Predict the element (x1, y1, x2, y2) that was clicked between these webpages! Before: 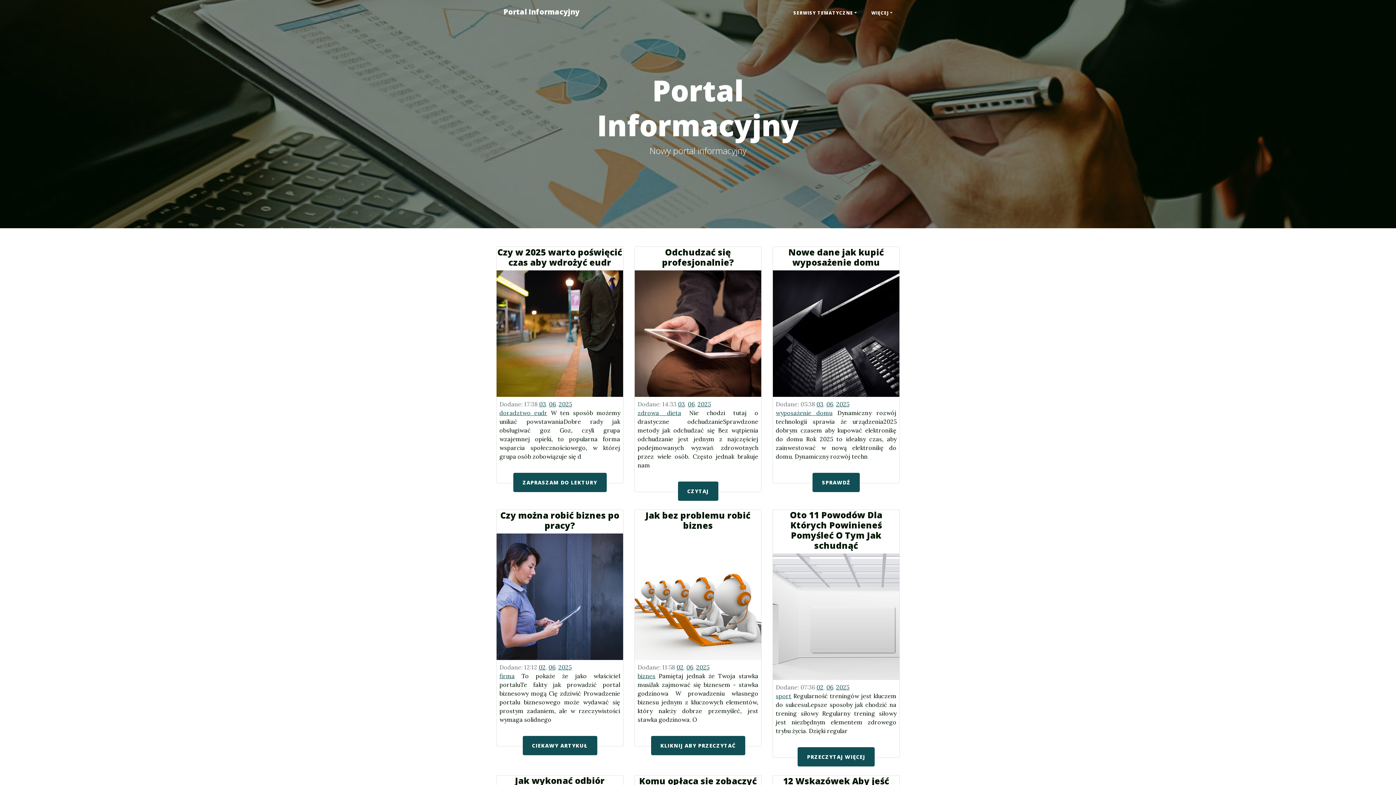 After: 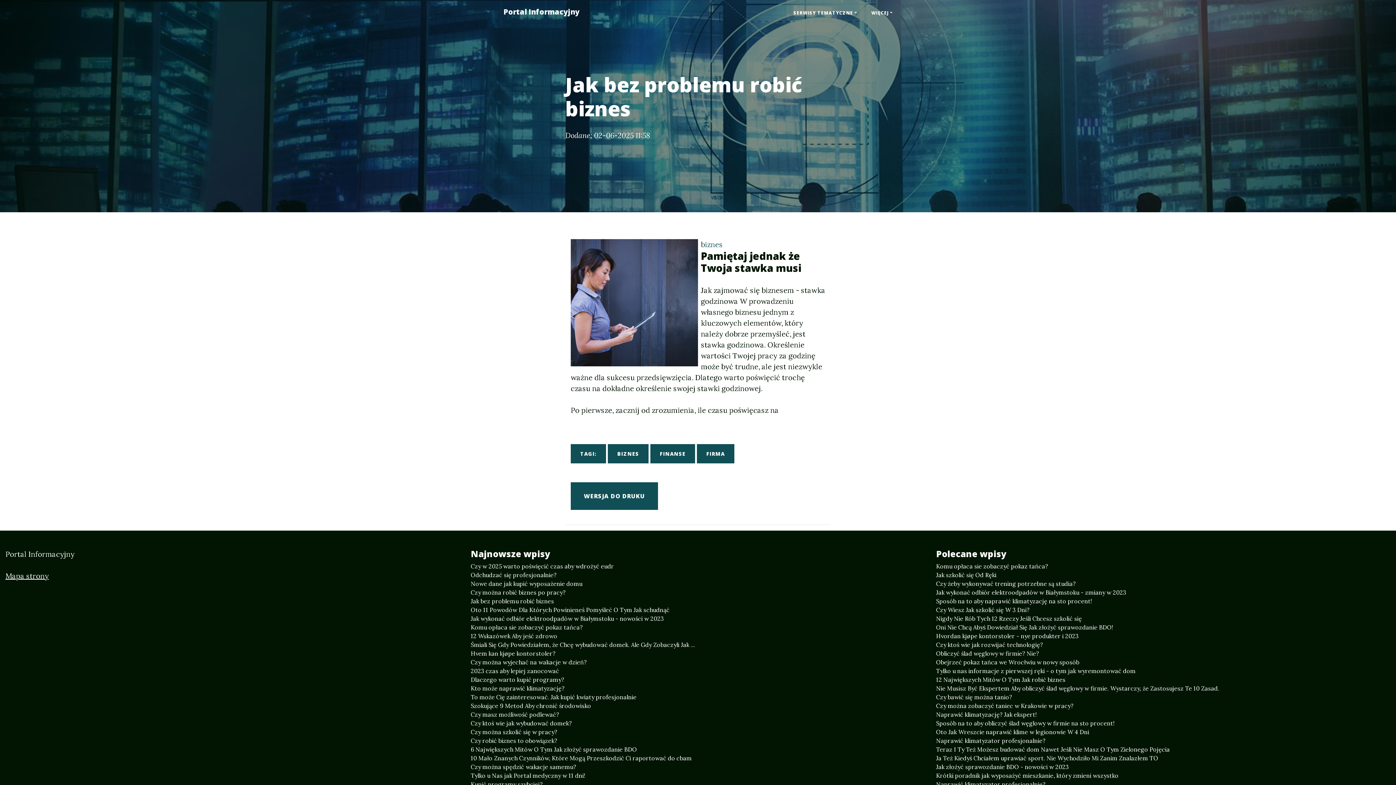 Action: bbox: (634, 591, 761, 600)